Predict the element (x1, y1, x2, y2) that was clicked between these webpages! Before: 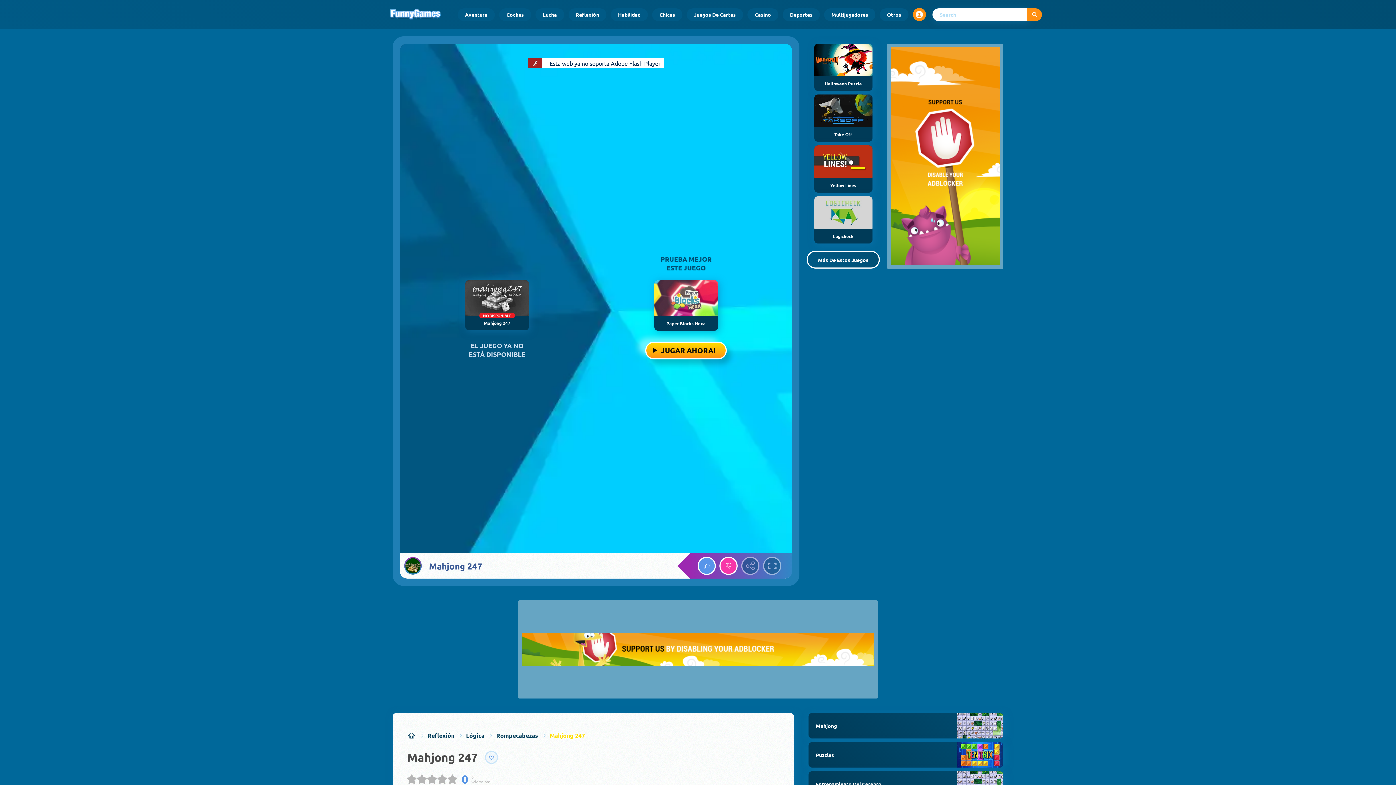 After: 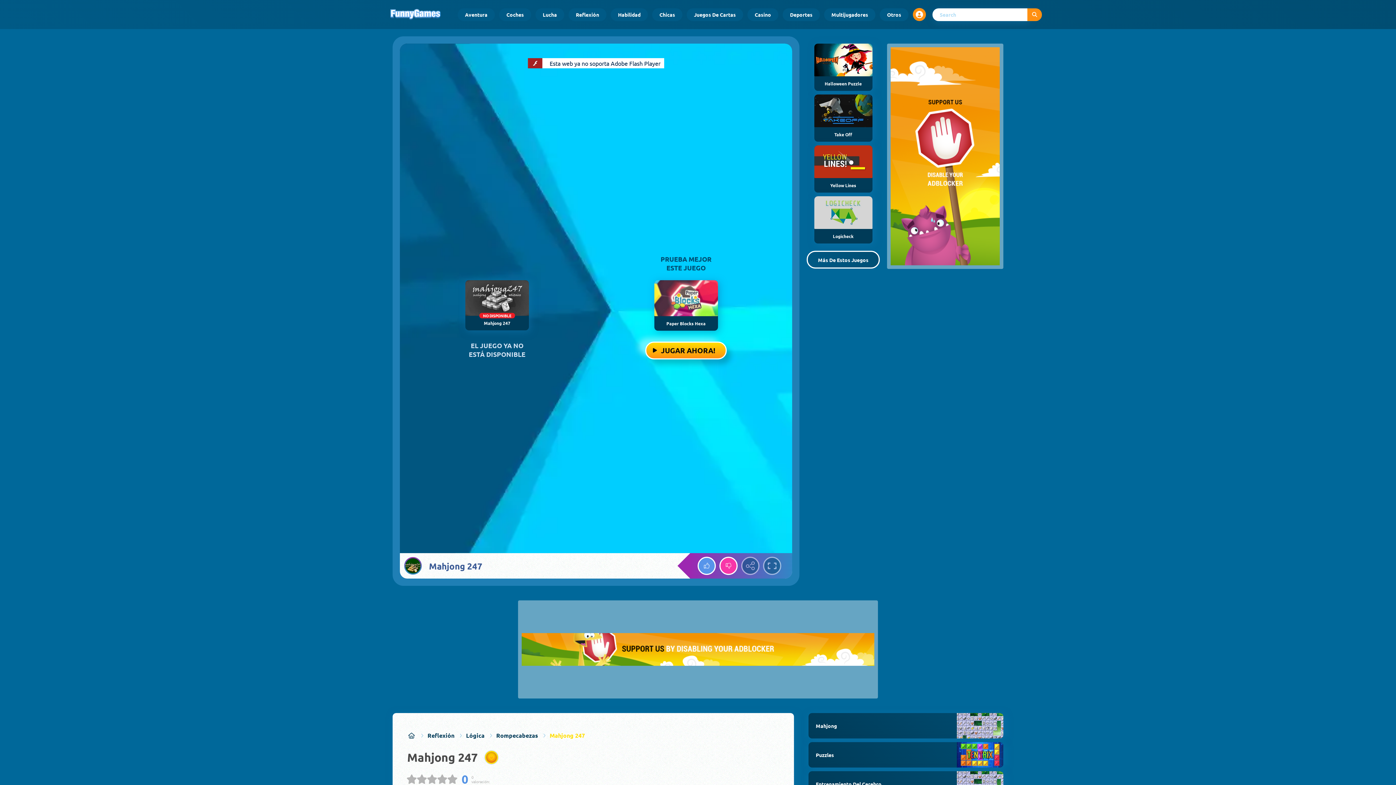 Action: label: Add the game to your favorites bbox: (485, 751, 498, 764)